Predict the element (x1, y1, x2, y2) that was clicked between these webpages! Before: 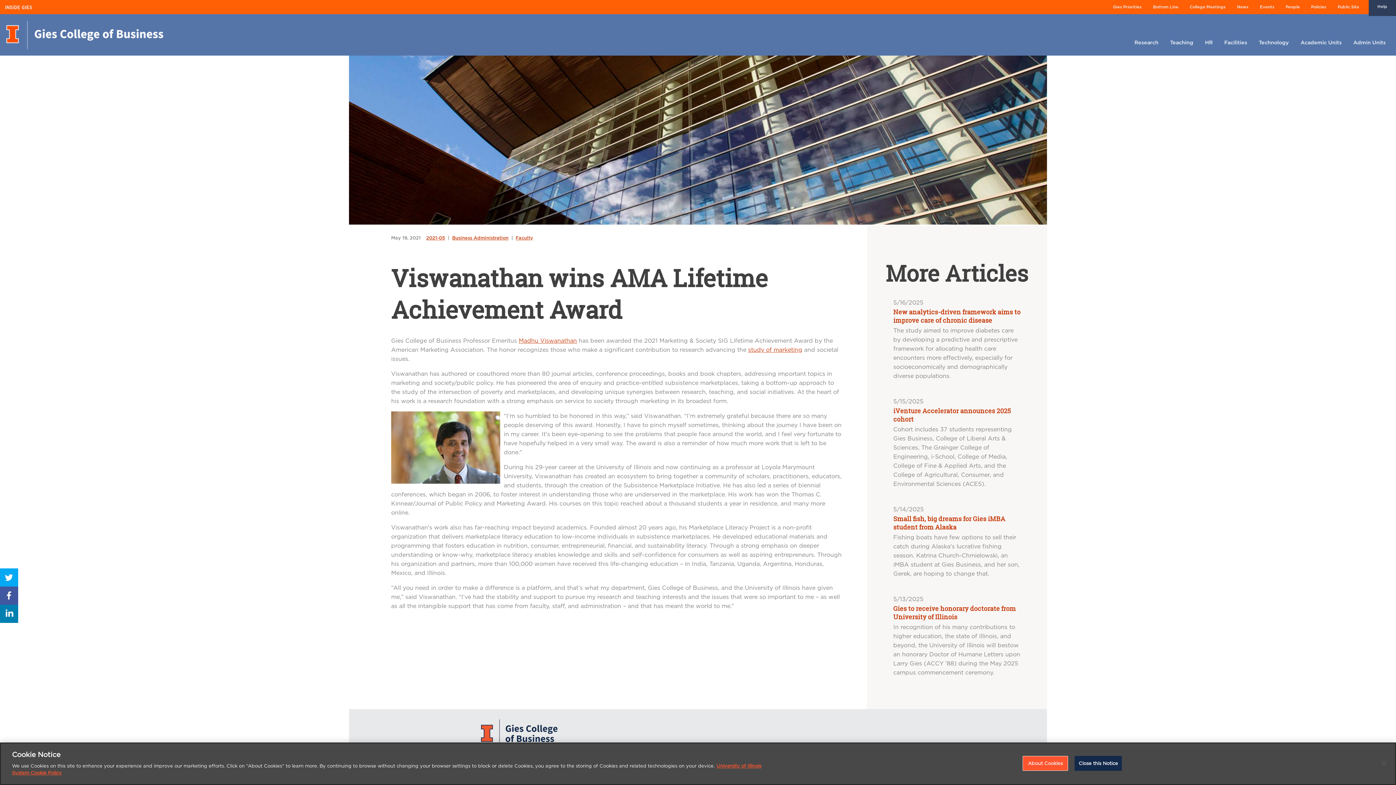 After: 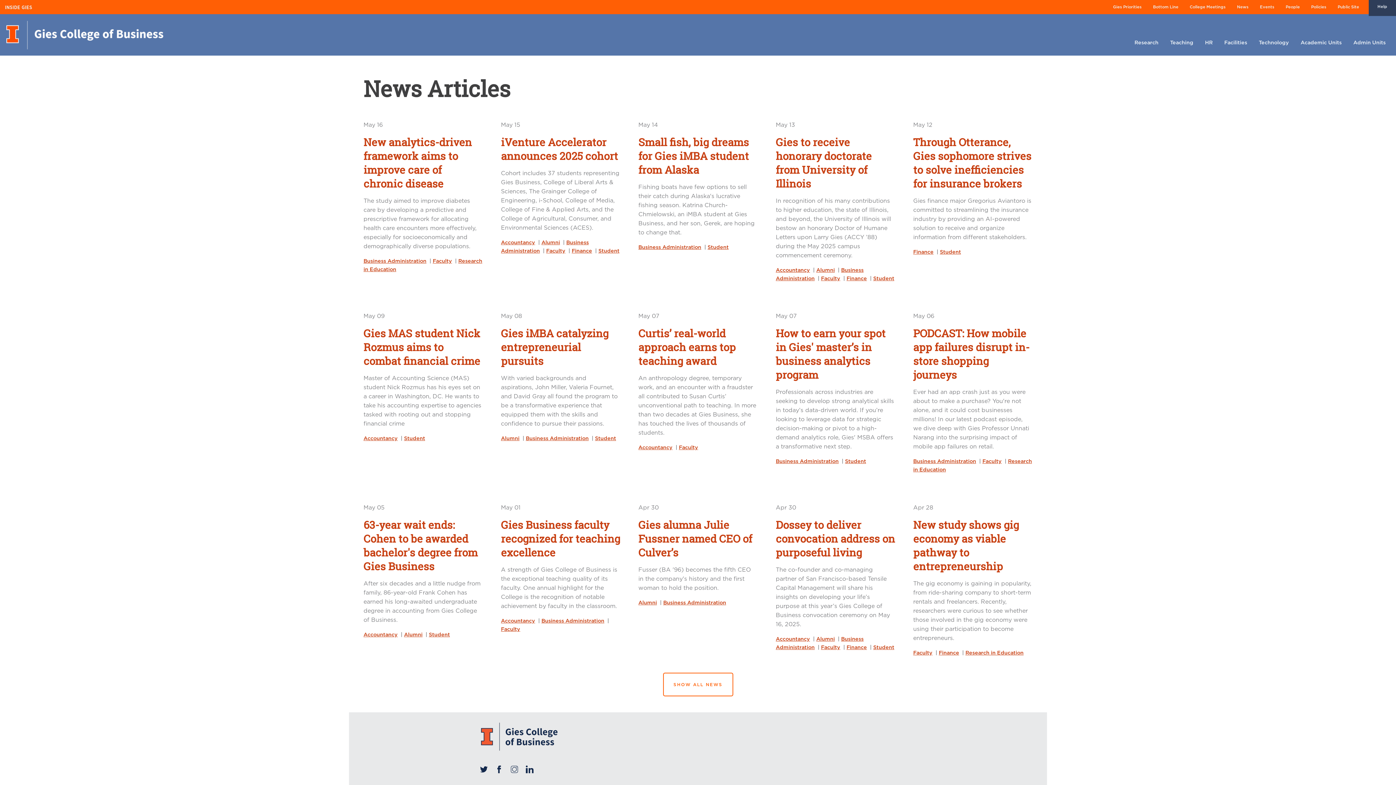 Action: bbox: (1237, 4, 1248, 9) label: News